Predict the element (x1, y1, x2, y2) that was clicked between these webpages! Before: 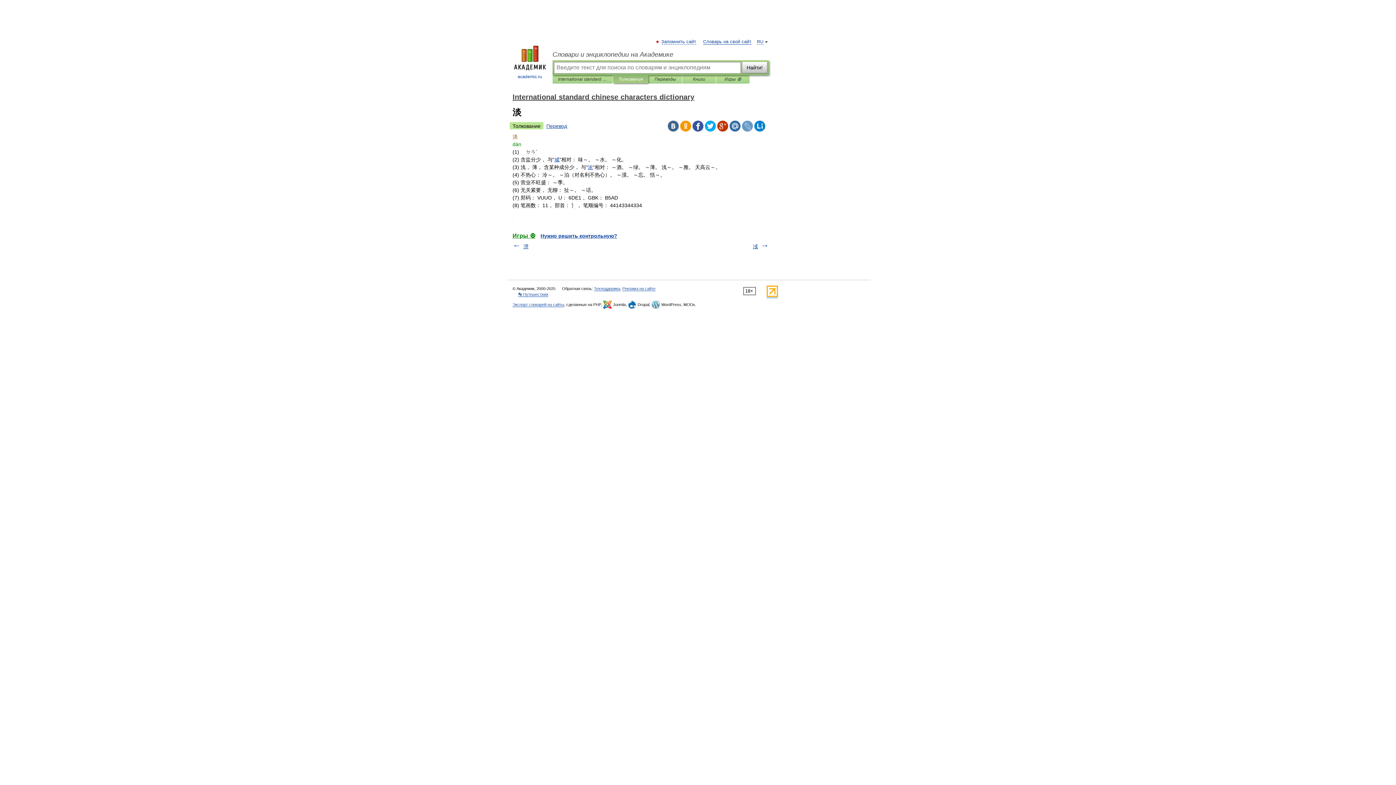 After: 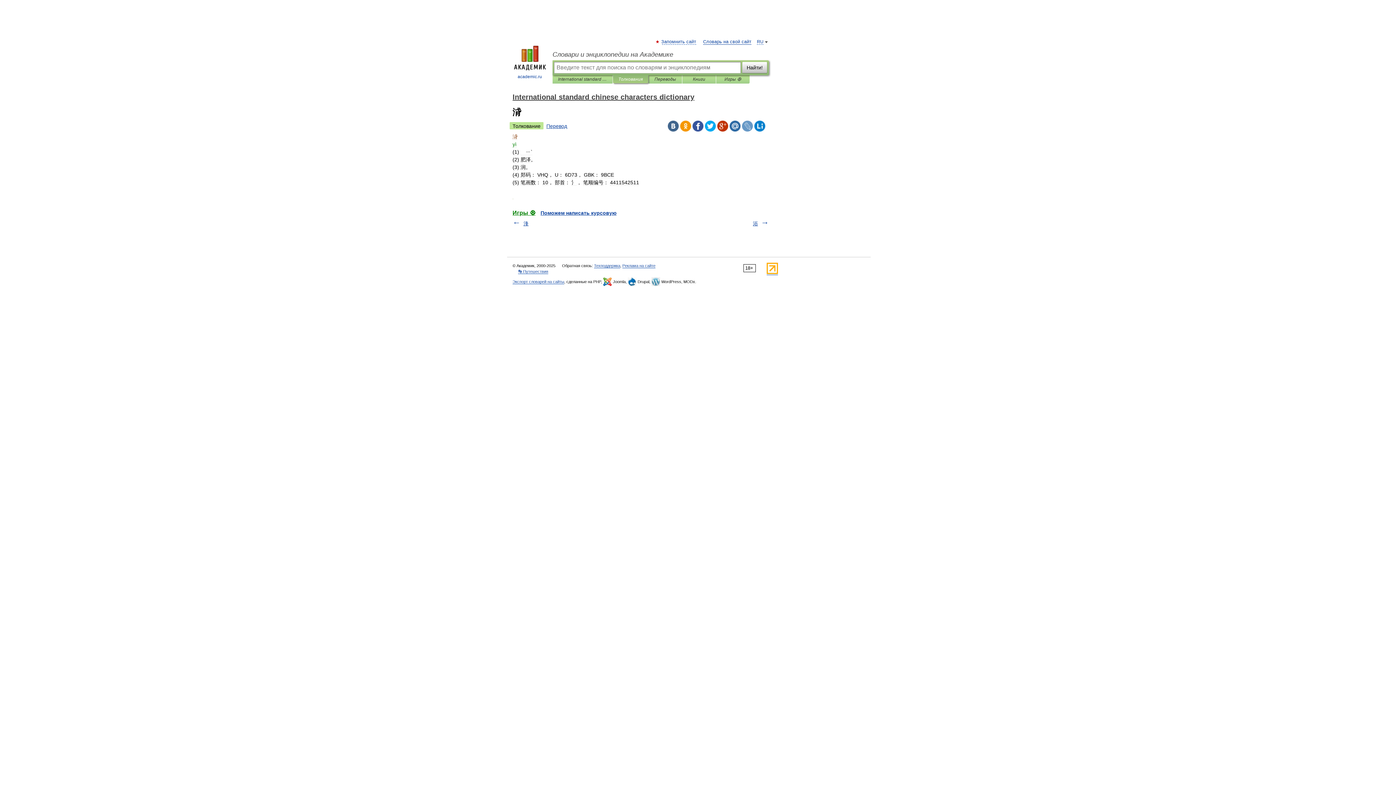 Action: bbox: (588, 164, 593, 170) label: 浓